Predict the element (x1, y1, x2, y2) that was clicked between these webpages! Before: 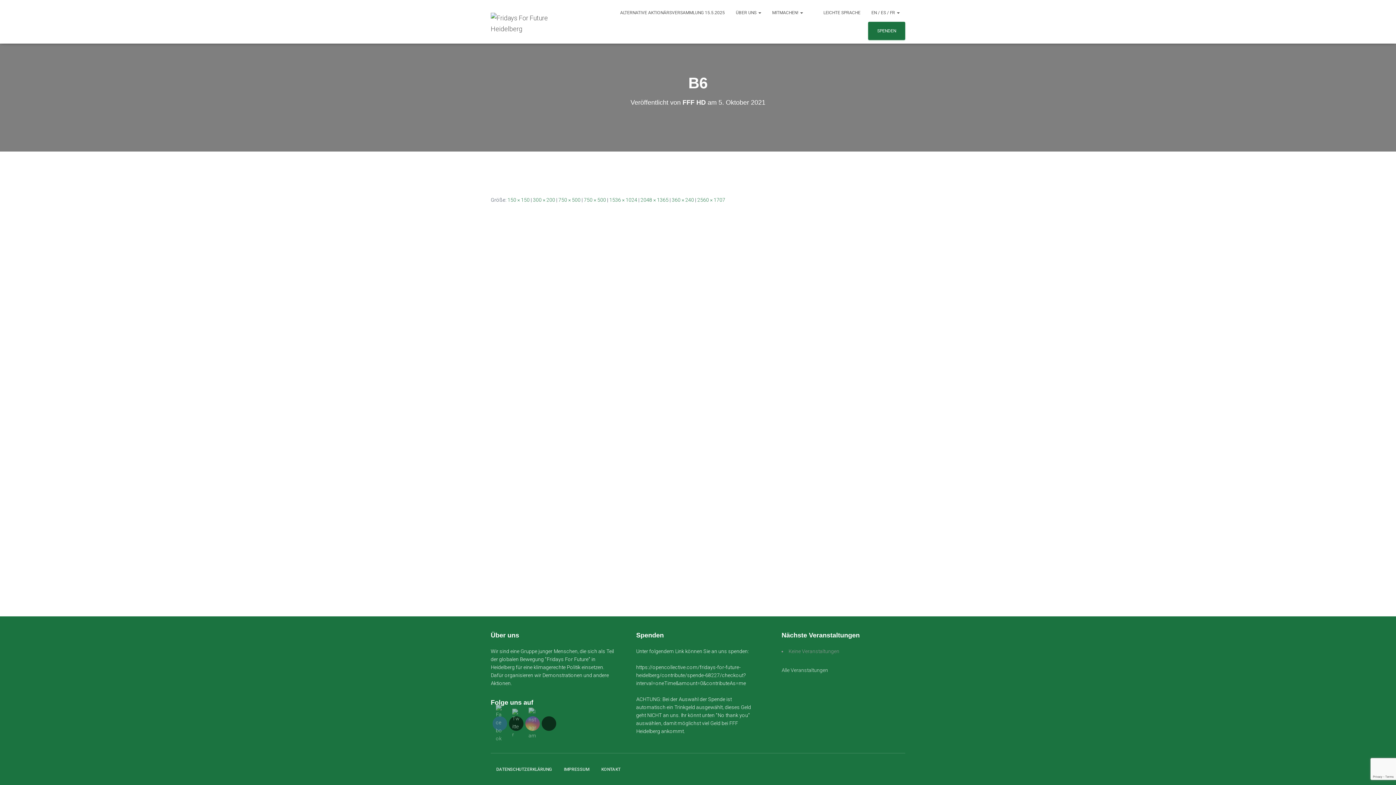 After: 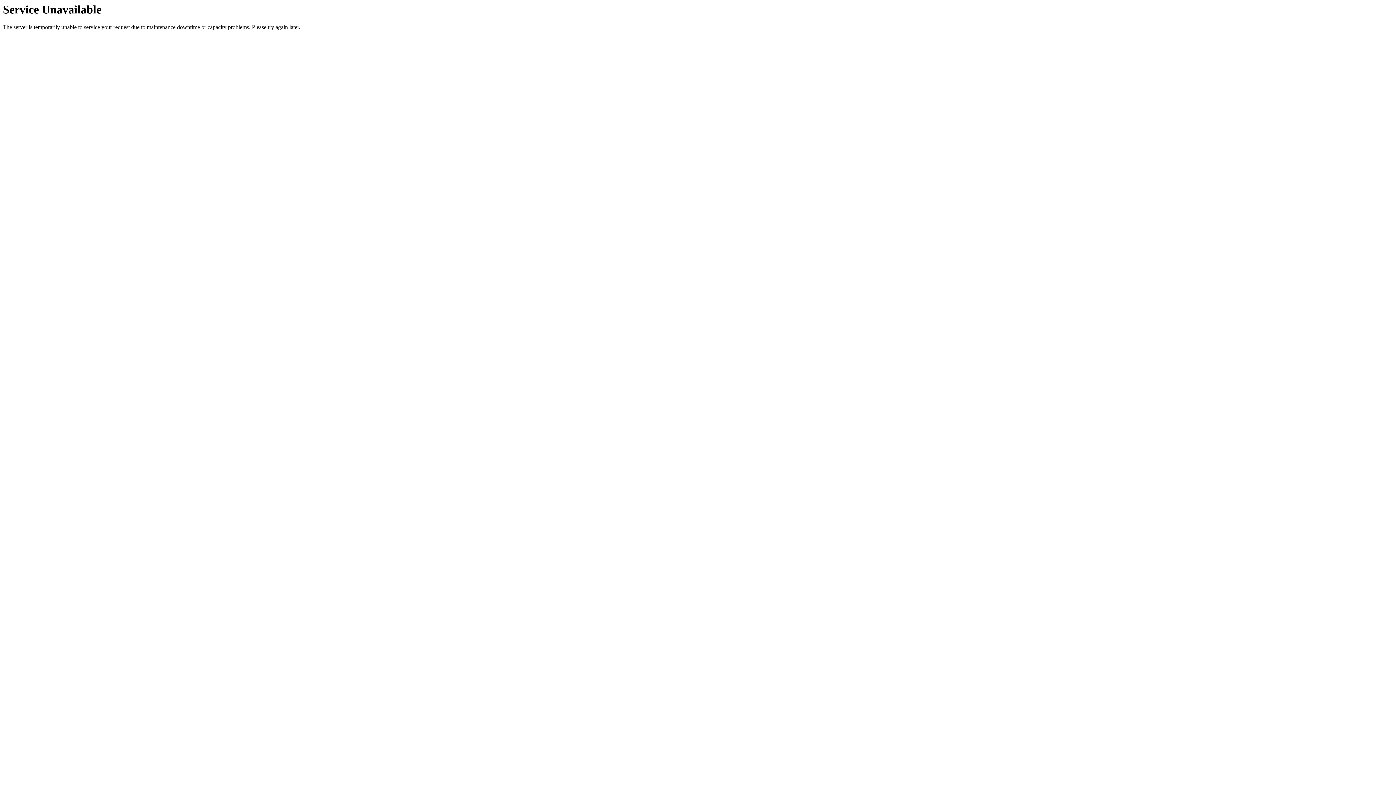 Action: bbox: (485, 12, 583, 30)